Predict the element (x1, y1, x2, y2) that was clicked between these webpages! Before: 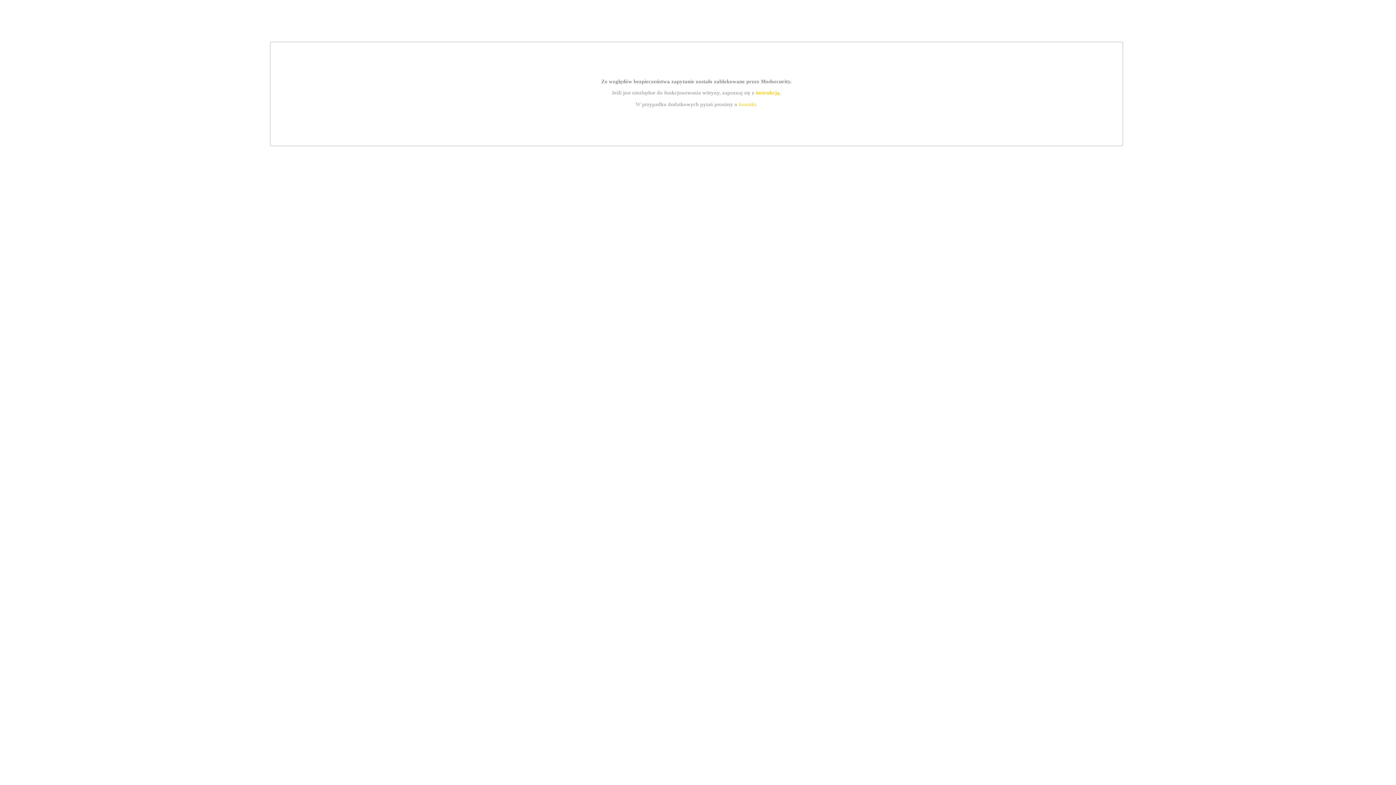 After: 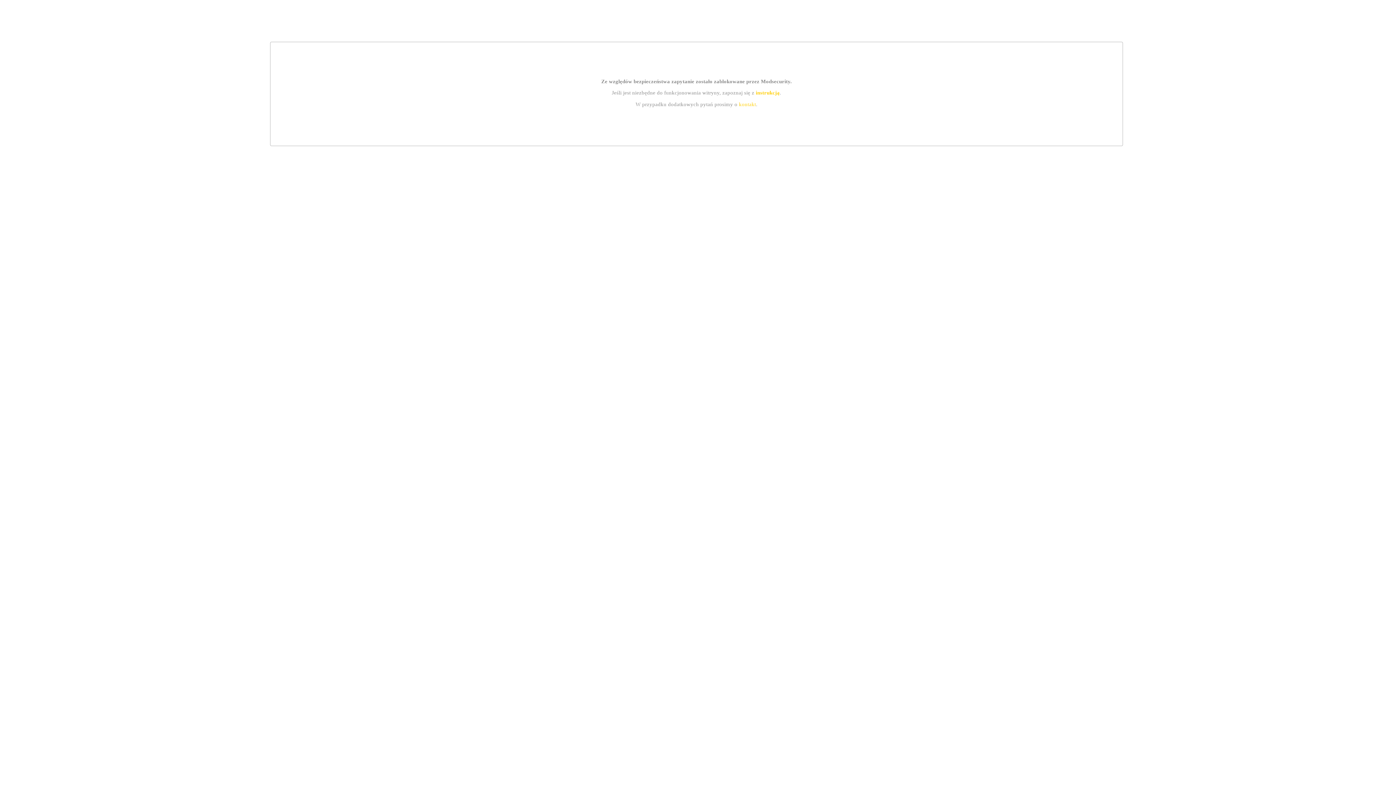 Action: label: instrukcją bbox: (755, 89, 779, 95)